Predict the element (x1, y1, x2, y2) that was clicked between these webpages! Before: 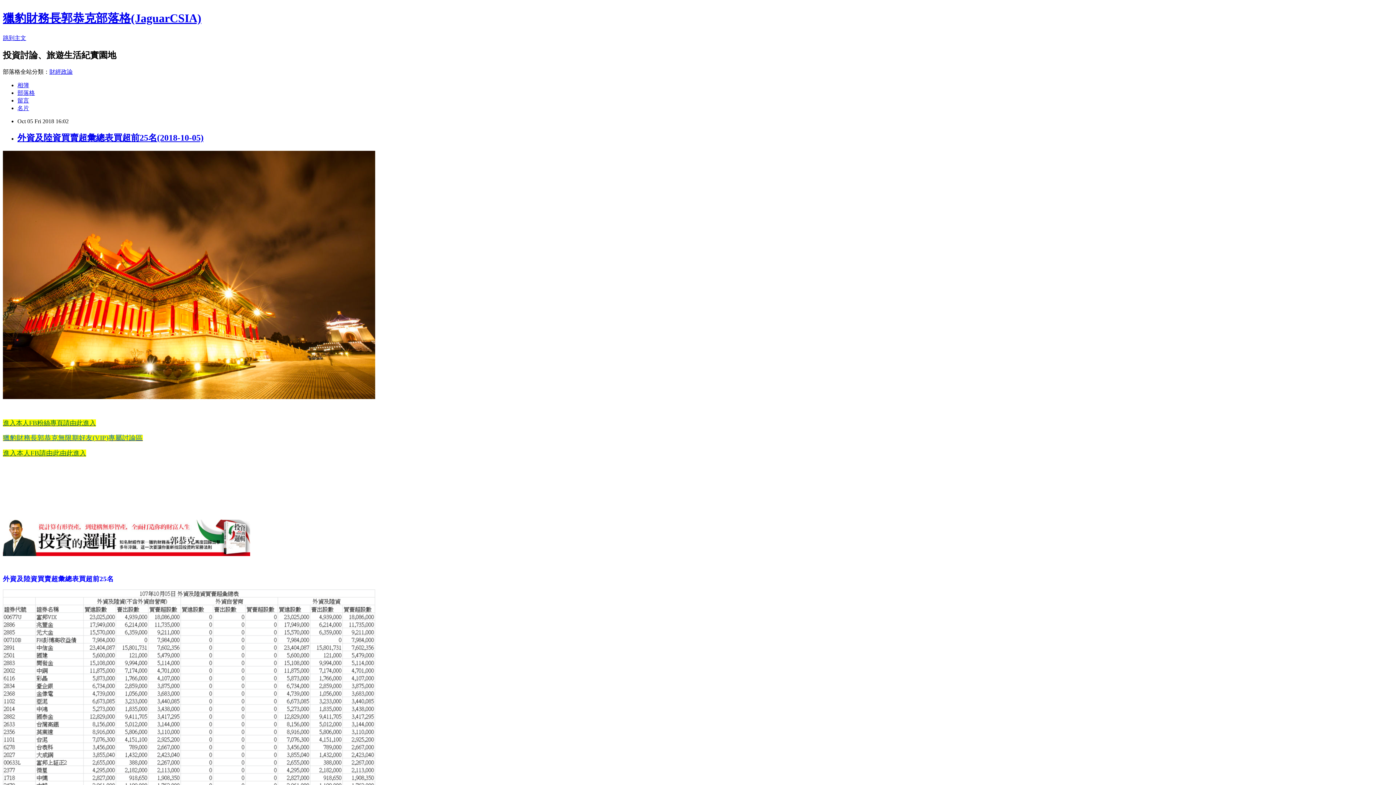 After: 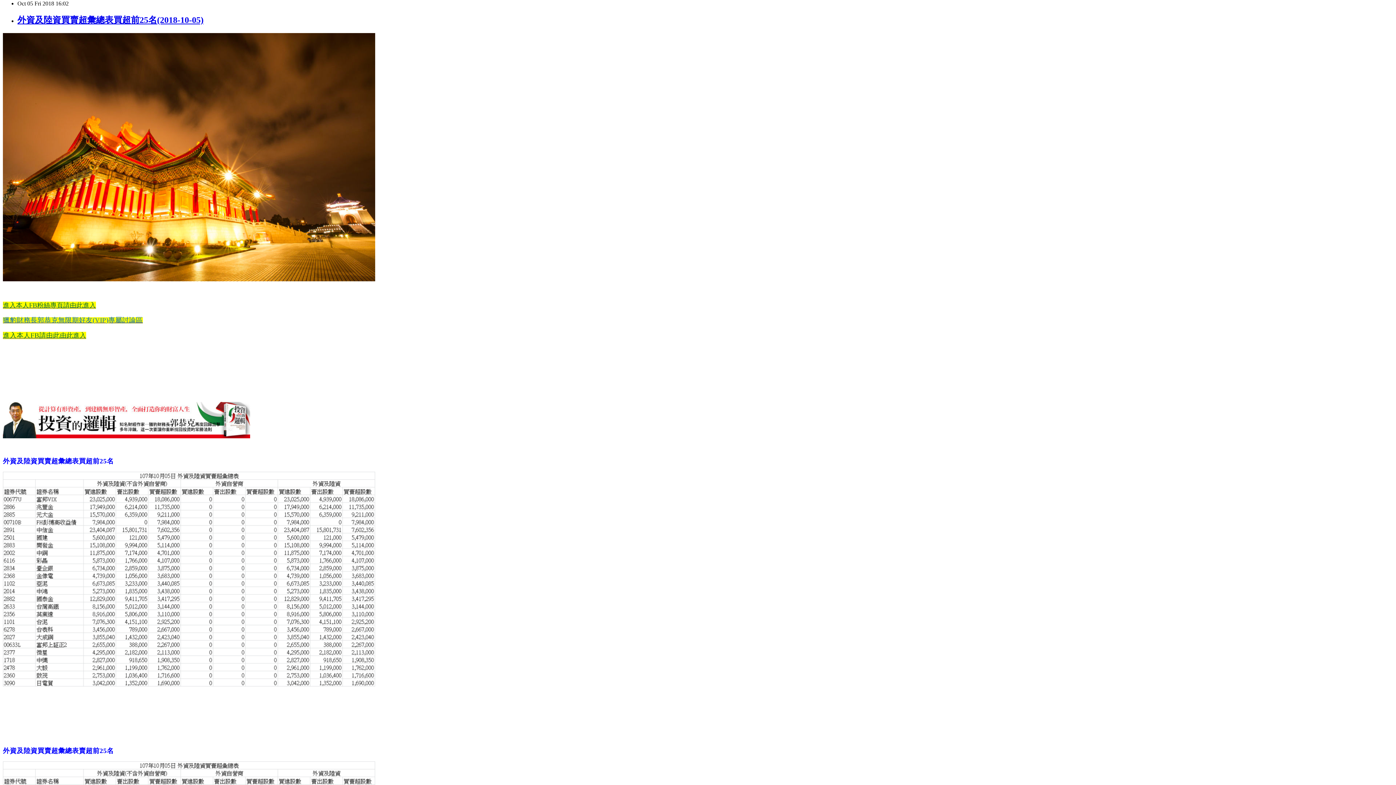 Action: label: 跳到主文 bbox: (2, 34, 26, 41)